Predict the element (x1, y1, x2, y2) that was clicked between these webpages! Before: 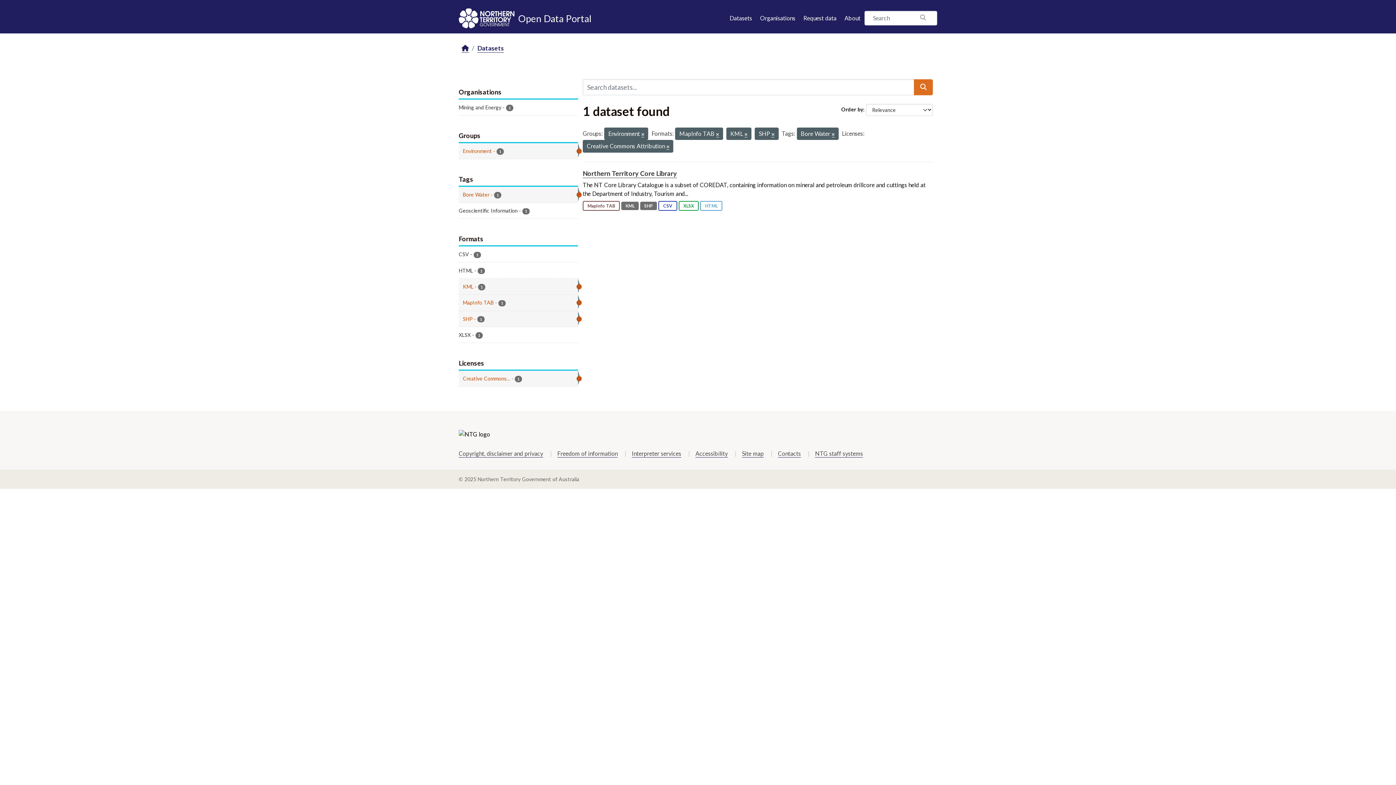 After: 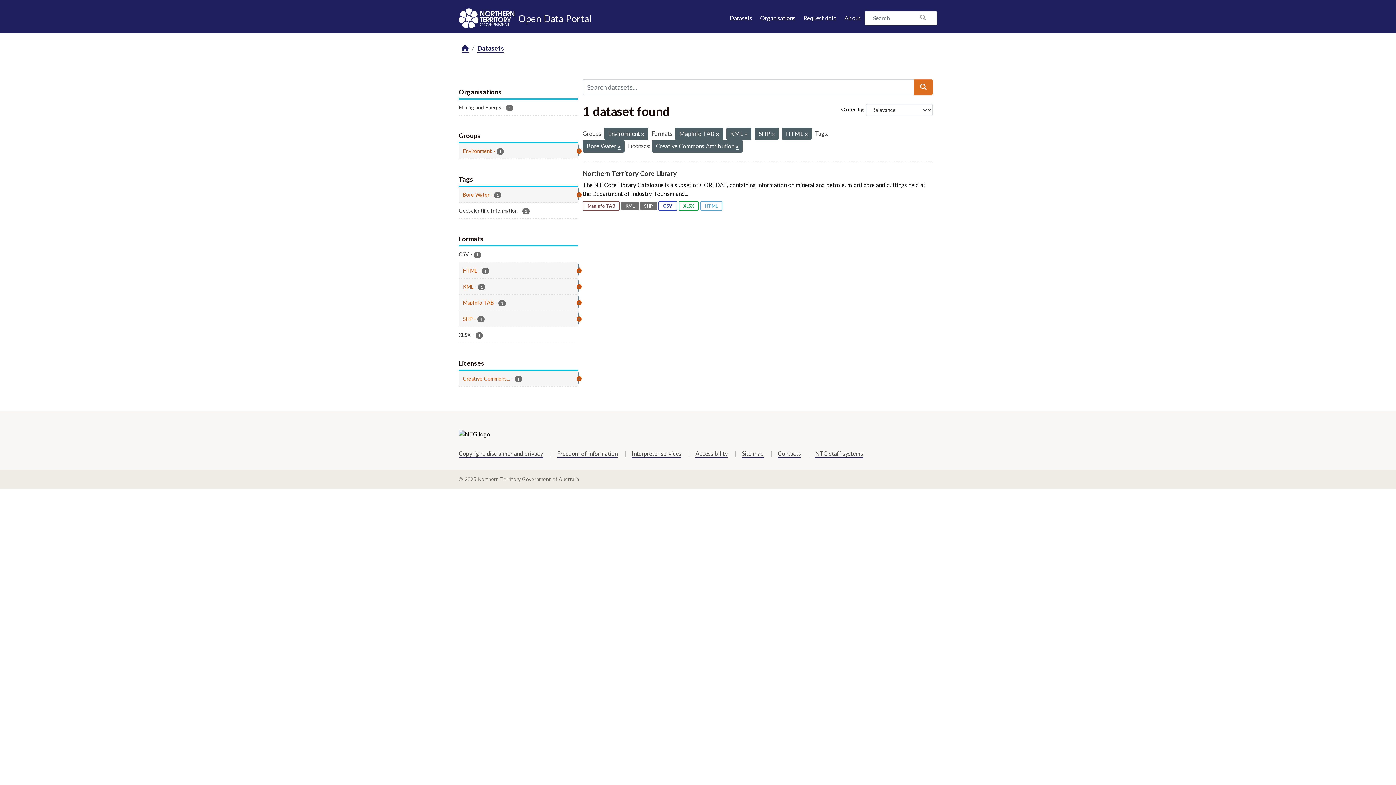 Action: bbox: (458, 262, 578, 278) label: HTML - 1